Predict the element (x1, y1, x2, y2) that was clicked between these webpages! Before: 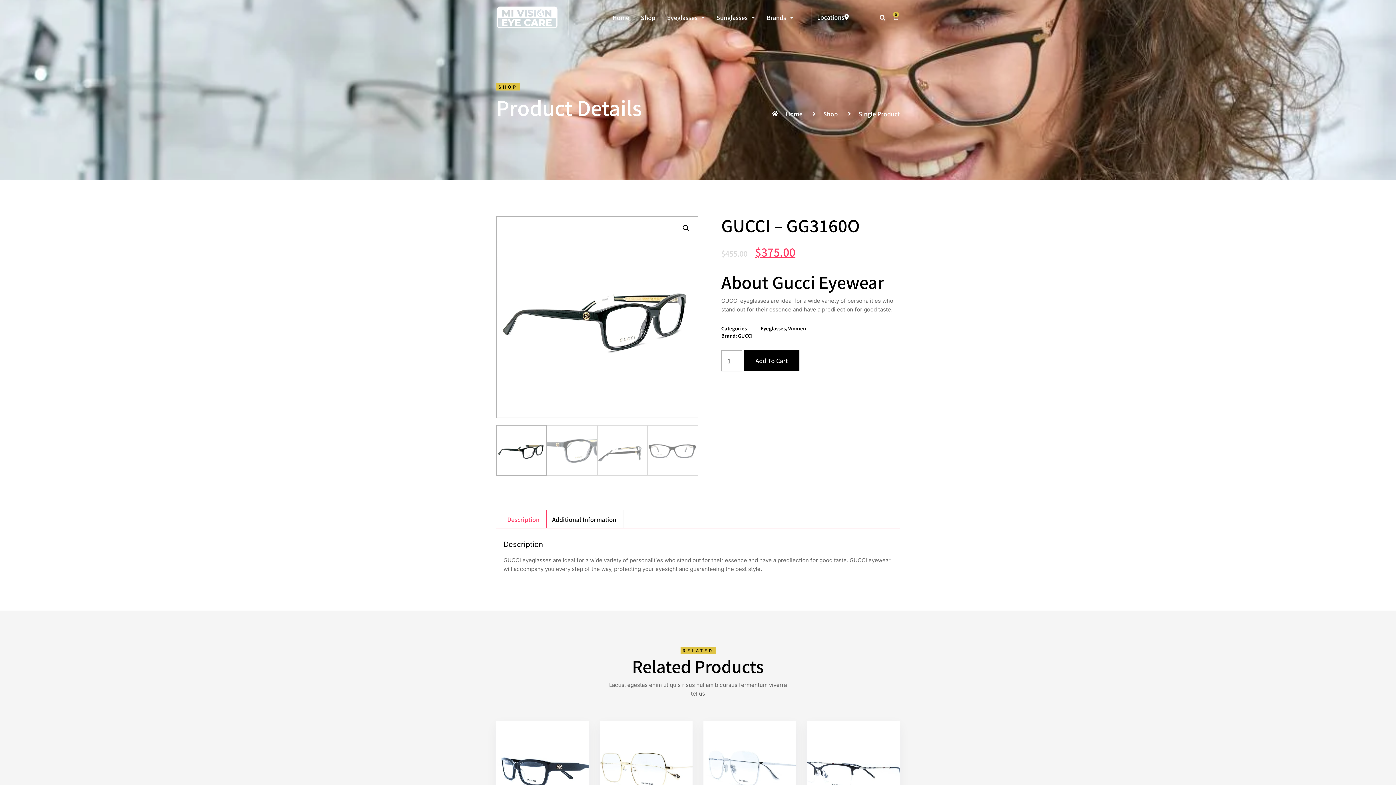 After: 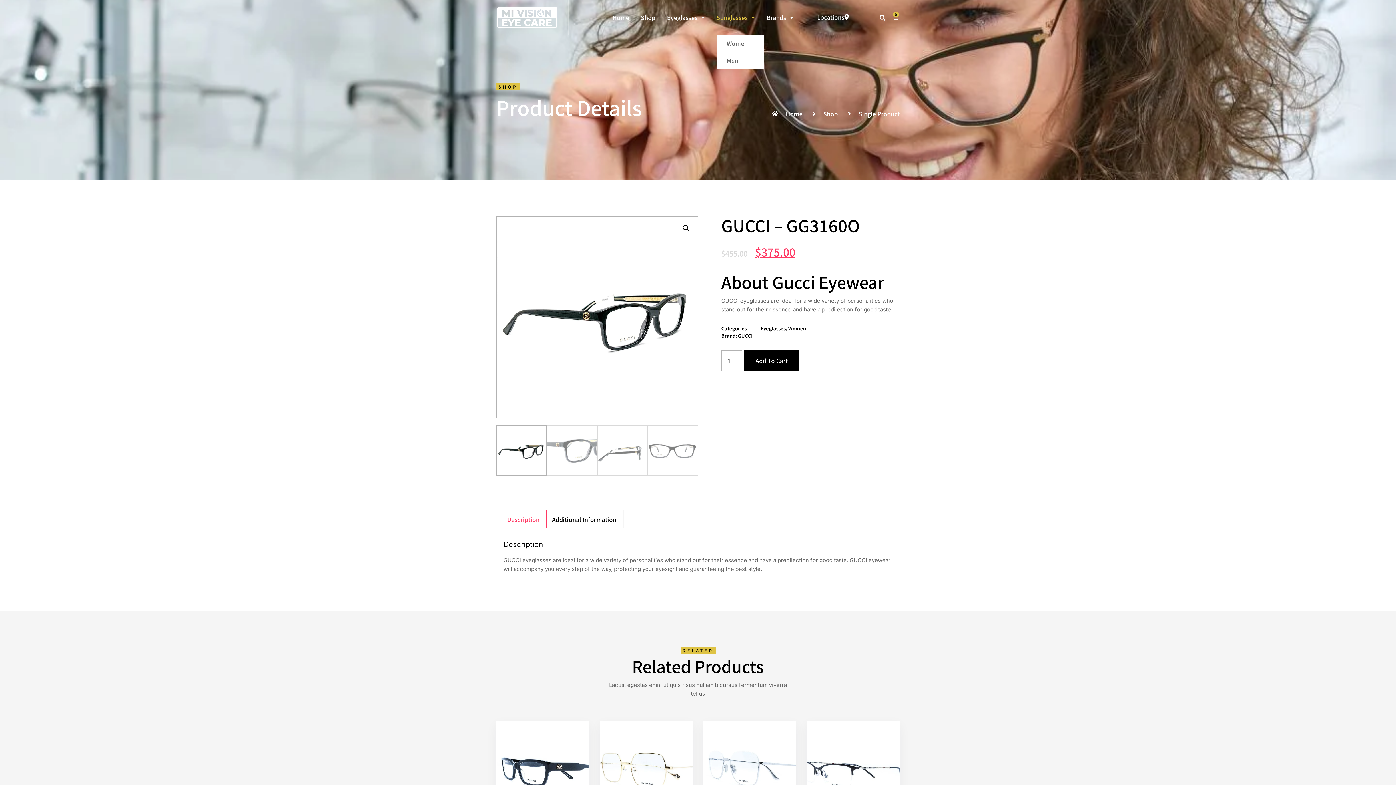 Action: bbox: (716, 13, 755, 21) label: Sunglasses